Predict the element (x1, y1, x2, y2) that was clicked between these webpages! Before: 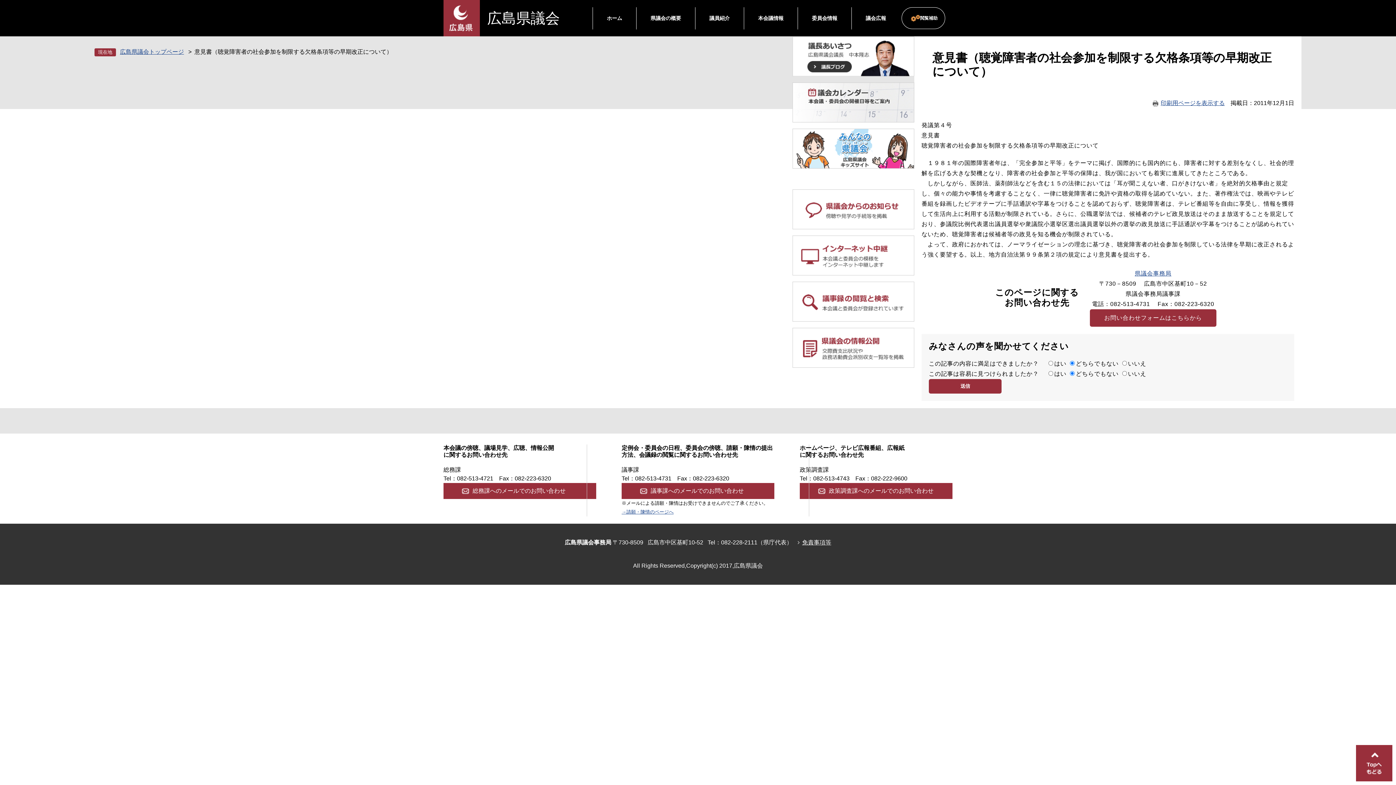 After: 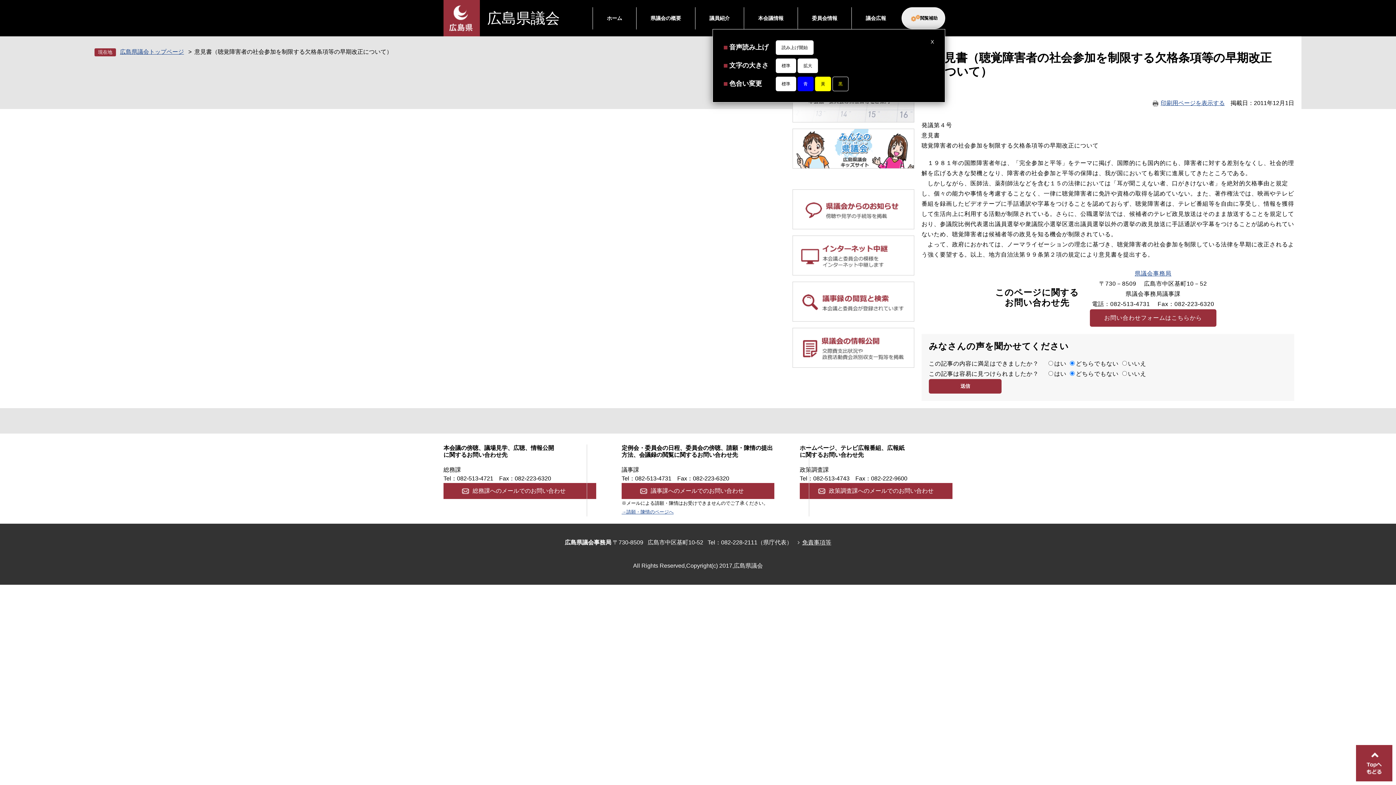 Action: label: 閲覧補助 bbox: (901, 7, 945, 29)